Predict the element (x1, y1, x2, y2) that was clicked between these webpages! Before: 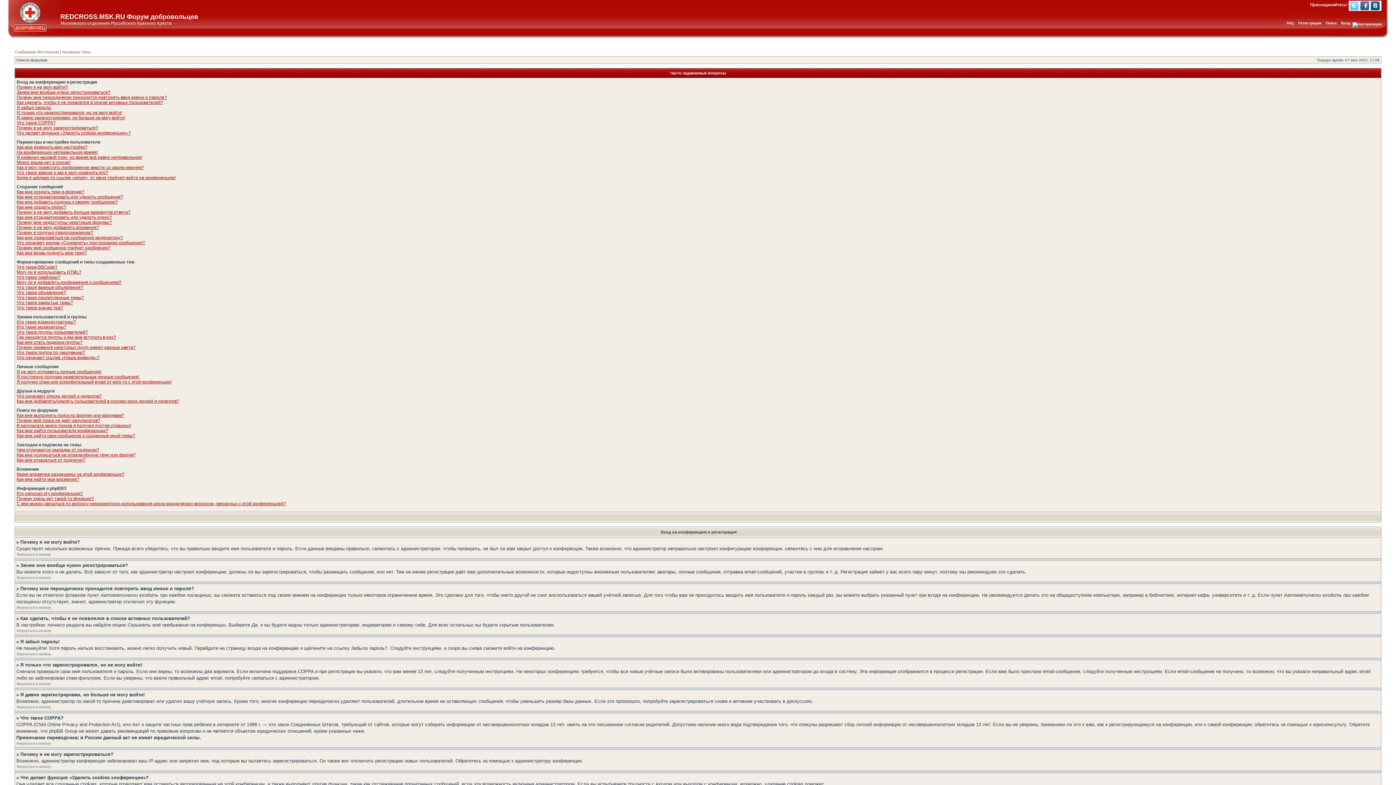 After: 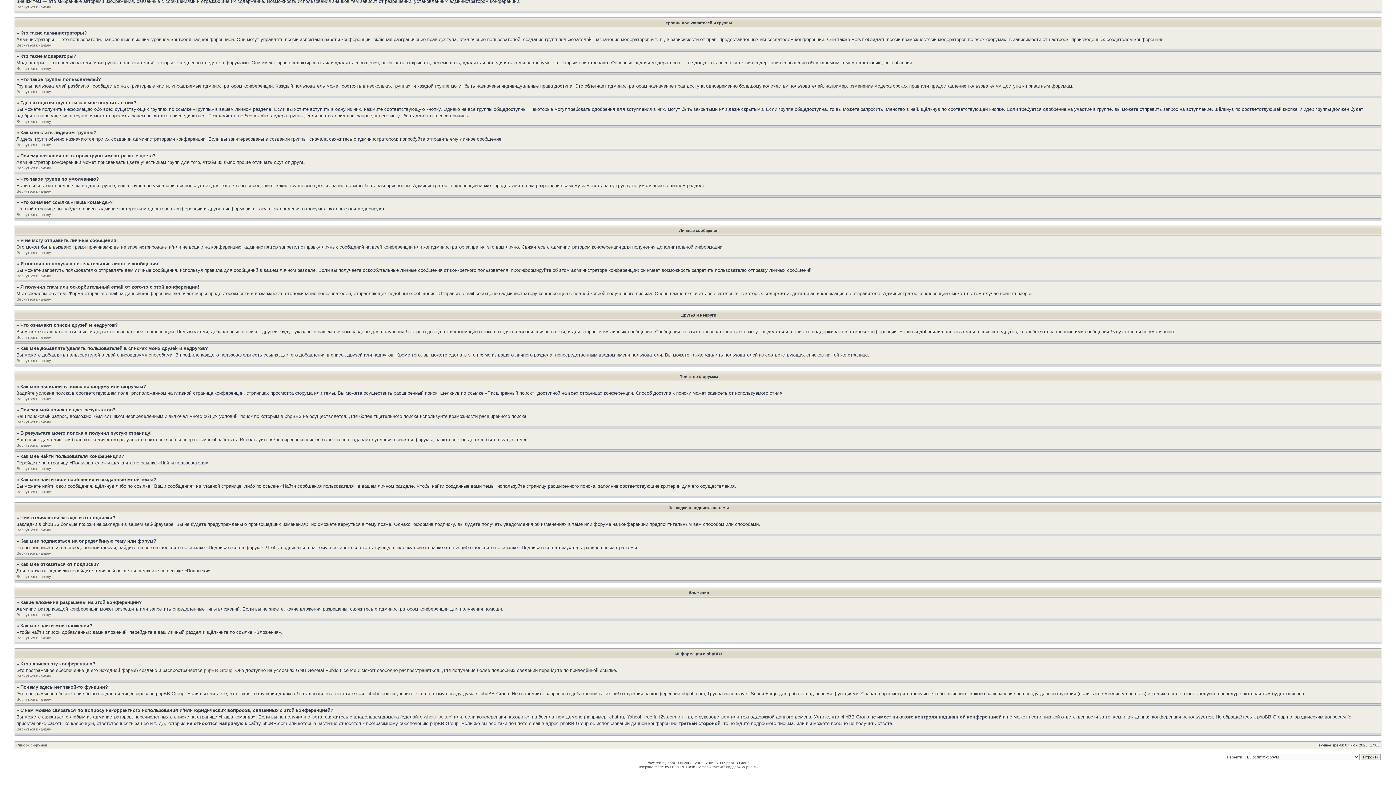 Action: label: Почему мой поиск не даёт результатов? bbox: (16, 418, 100, 423)